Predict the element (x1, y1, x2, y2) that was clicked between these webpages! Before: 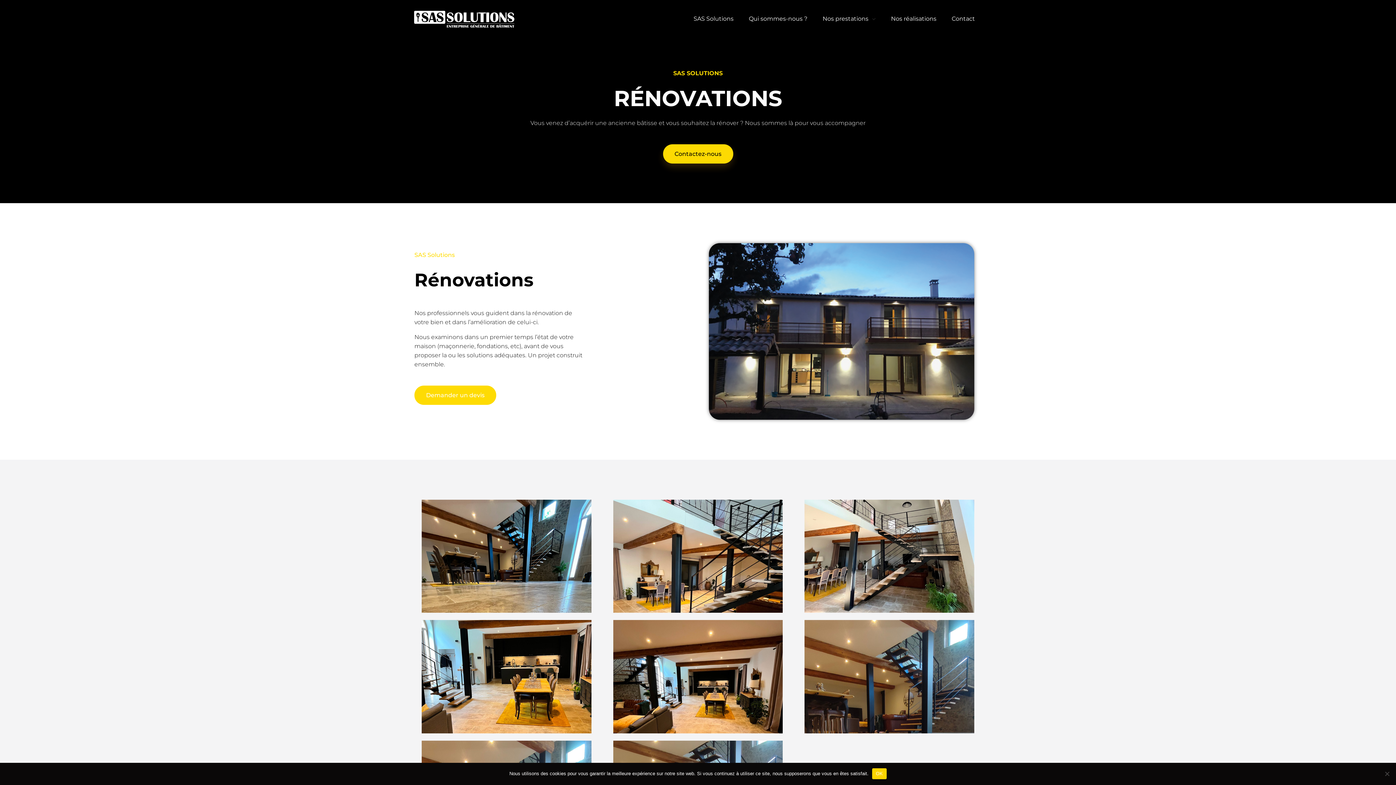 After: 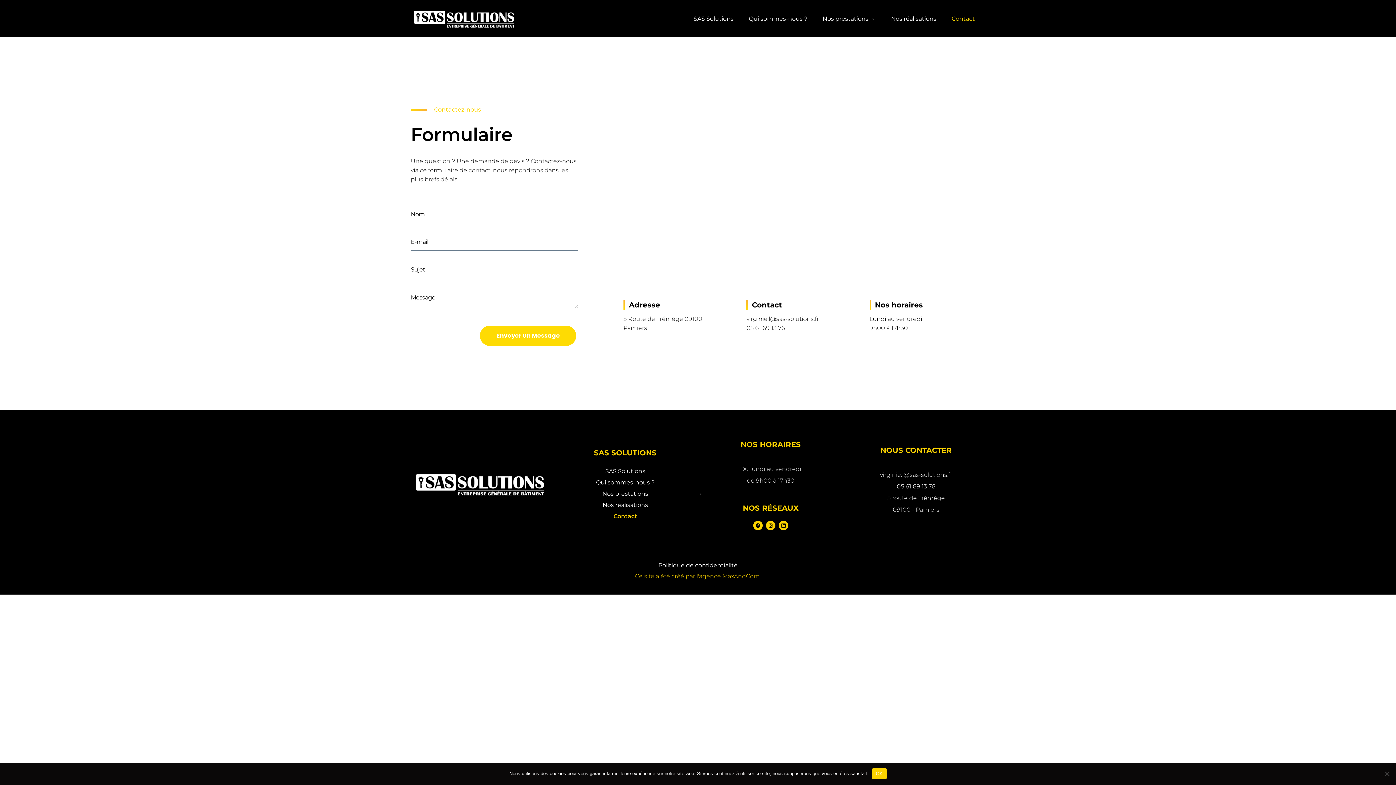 Action: label: Contact bbox: (944, 14, 975, 23)